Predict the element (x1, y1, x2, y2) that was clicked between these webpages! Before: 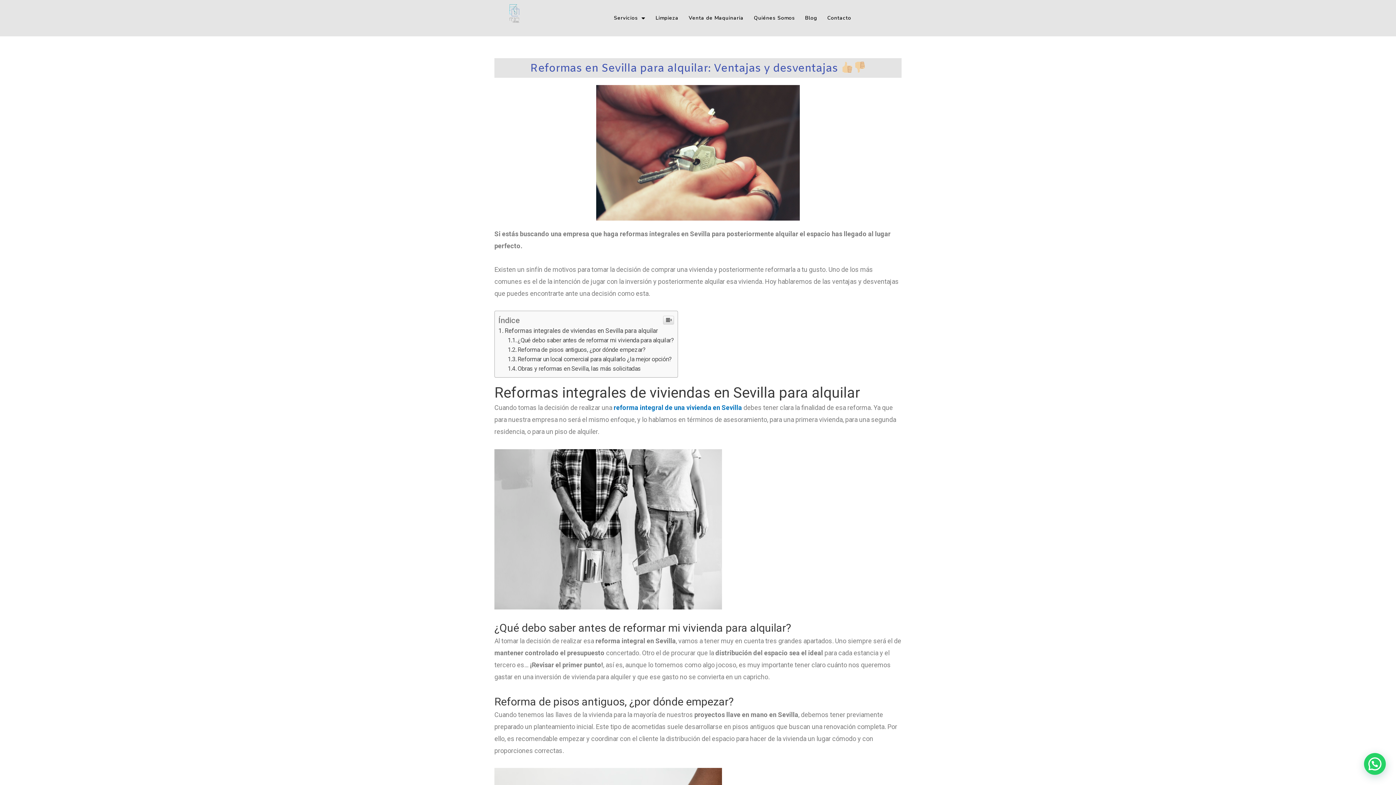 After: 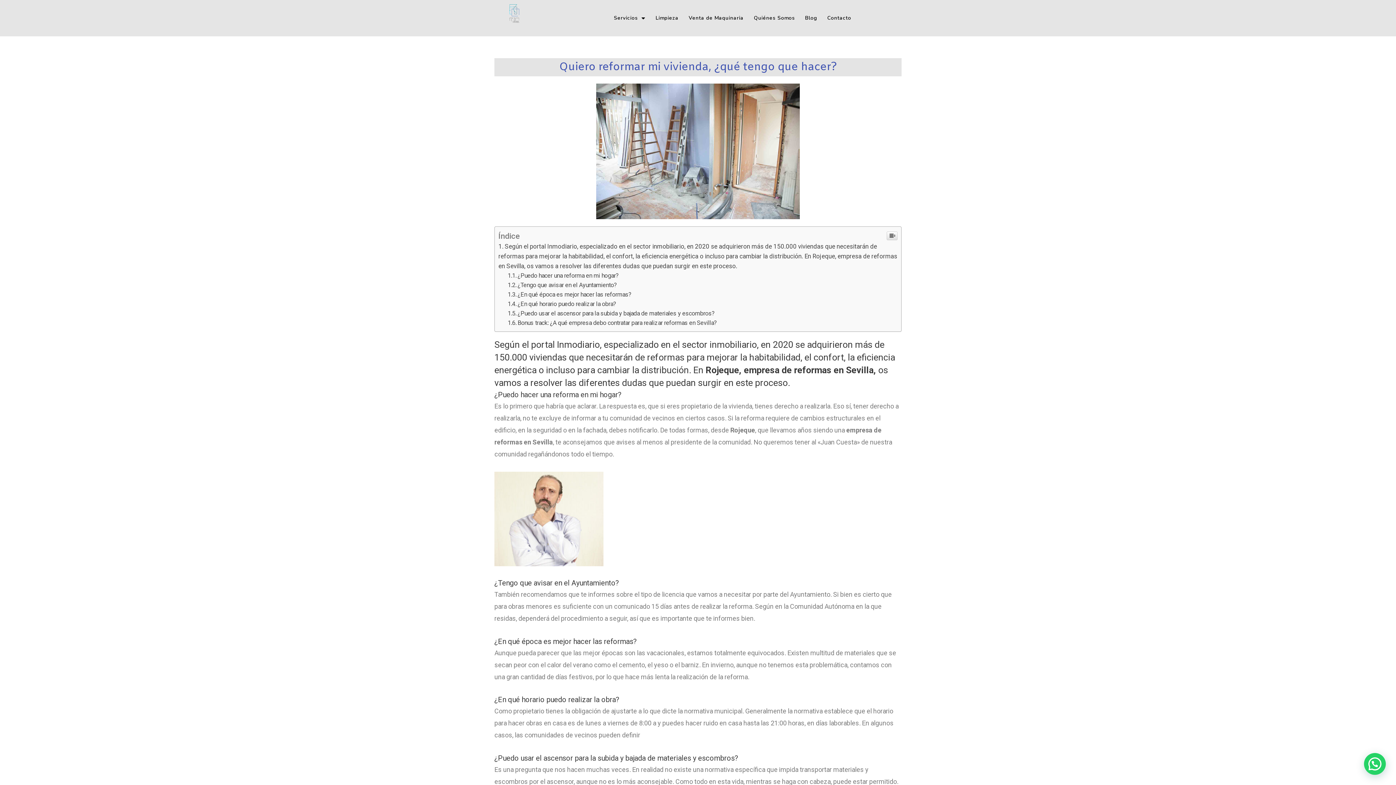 Action: label: reforma integral de una vivienda en Sevilla bbox: (613, 404, 742, 411)